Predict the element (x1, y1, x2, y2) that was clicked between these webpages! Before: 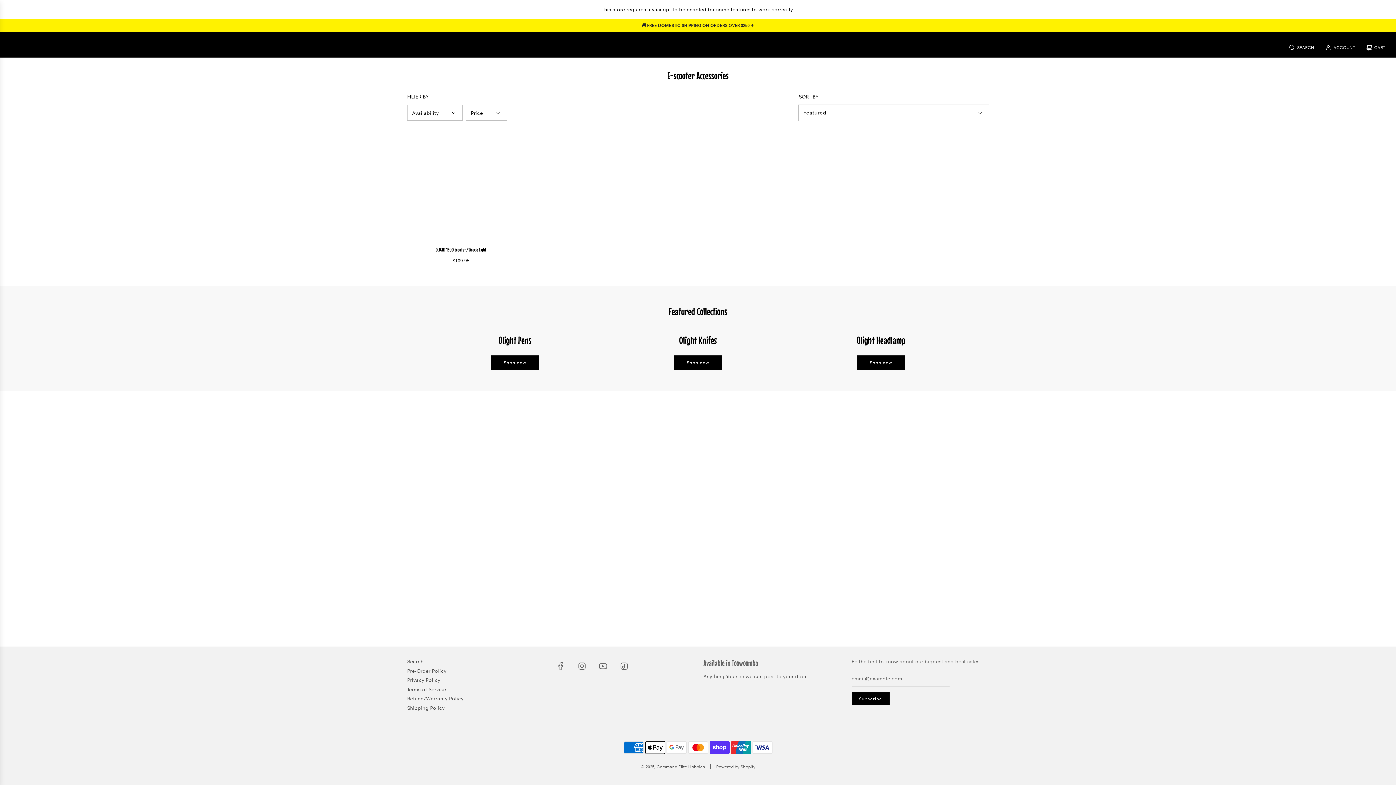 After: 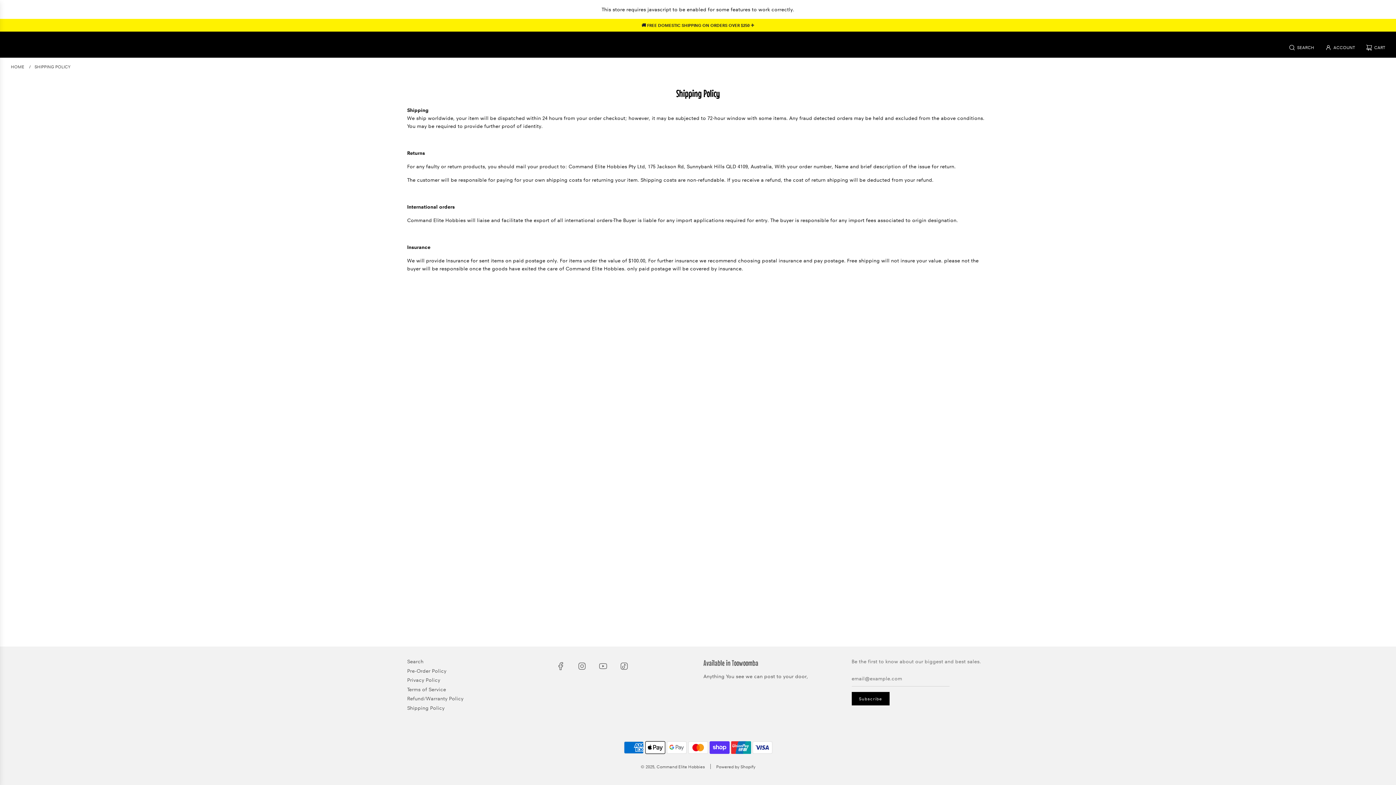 Action: bbox: (407, 704, 444, 711) label: Shipping Policy